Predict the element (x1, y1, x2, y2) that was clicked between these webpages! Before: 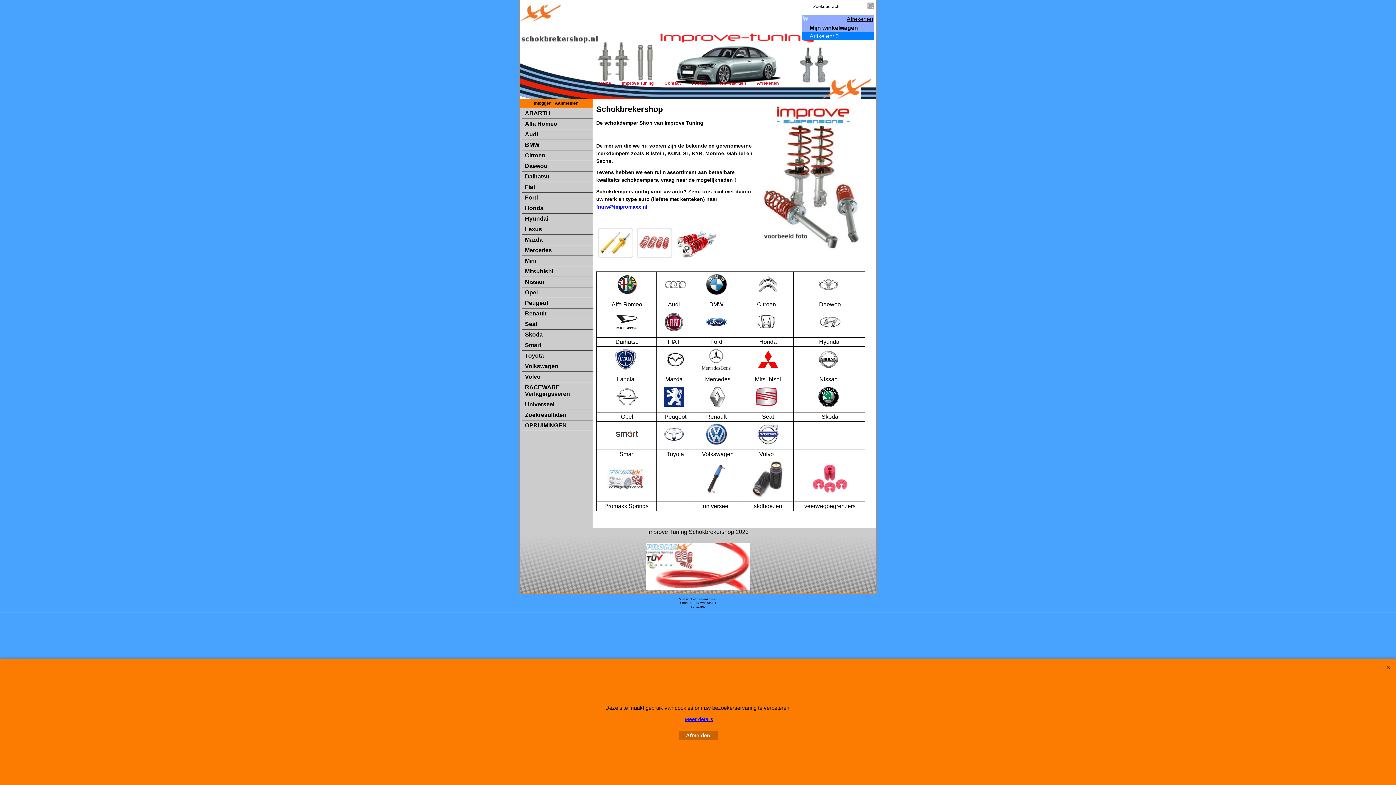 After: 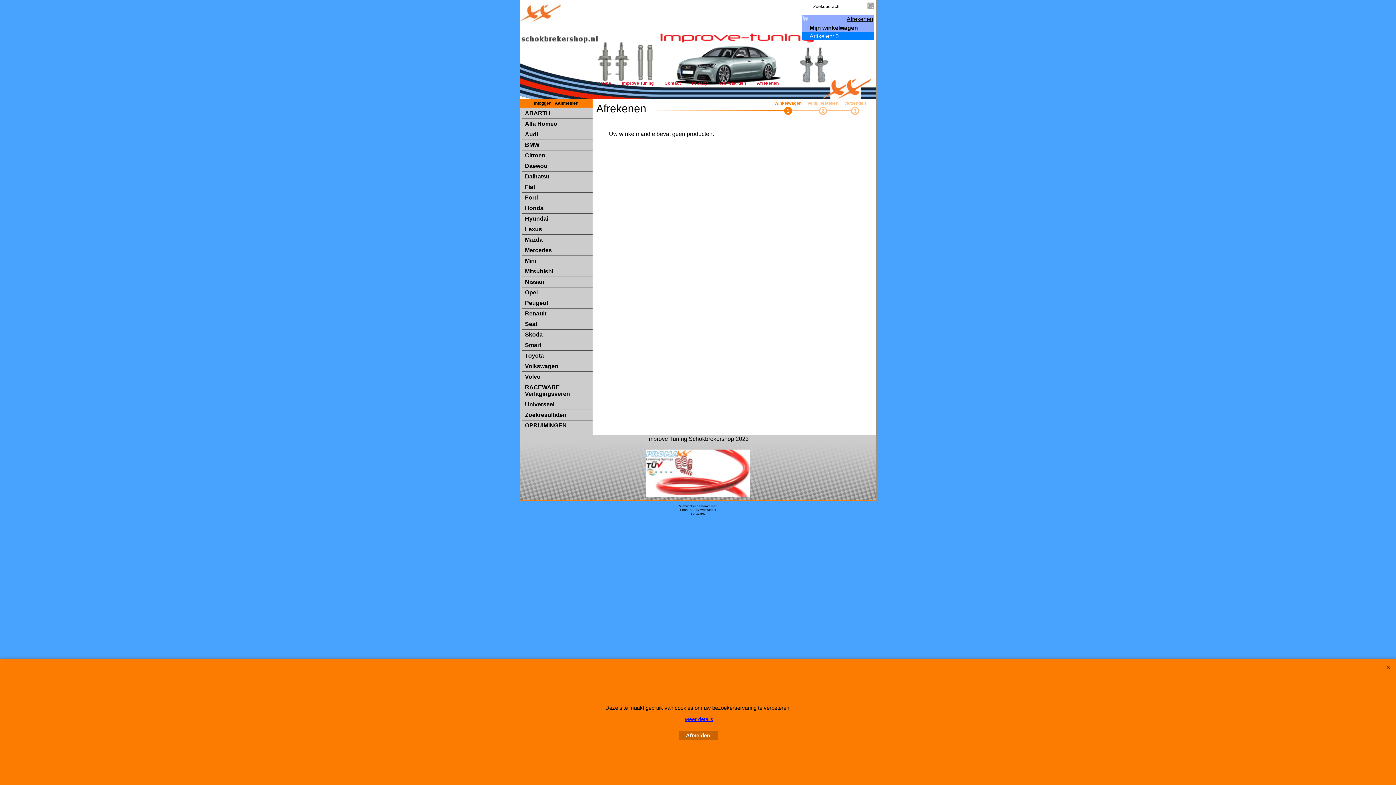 Action: bbox: (801, 14, 874, 40) label: Afrekenen
Mijn winkelwagen
Artikelen: 0